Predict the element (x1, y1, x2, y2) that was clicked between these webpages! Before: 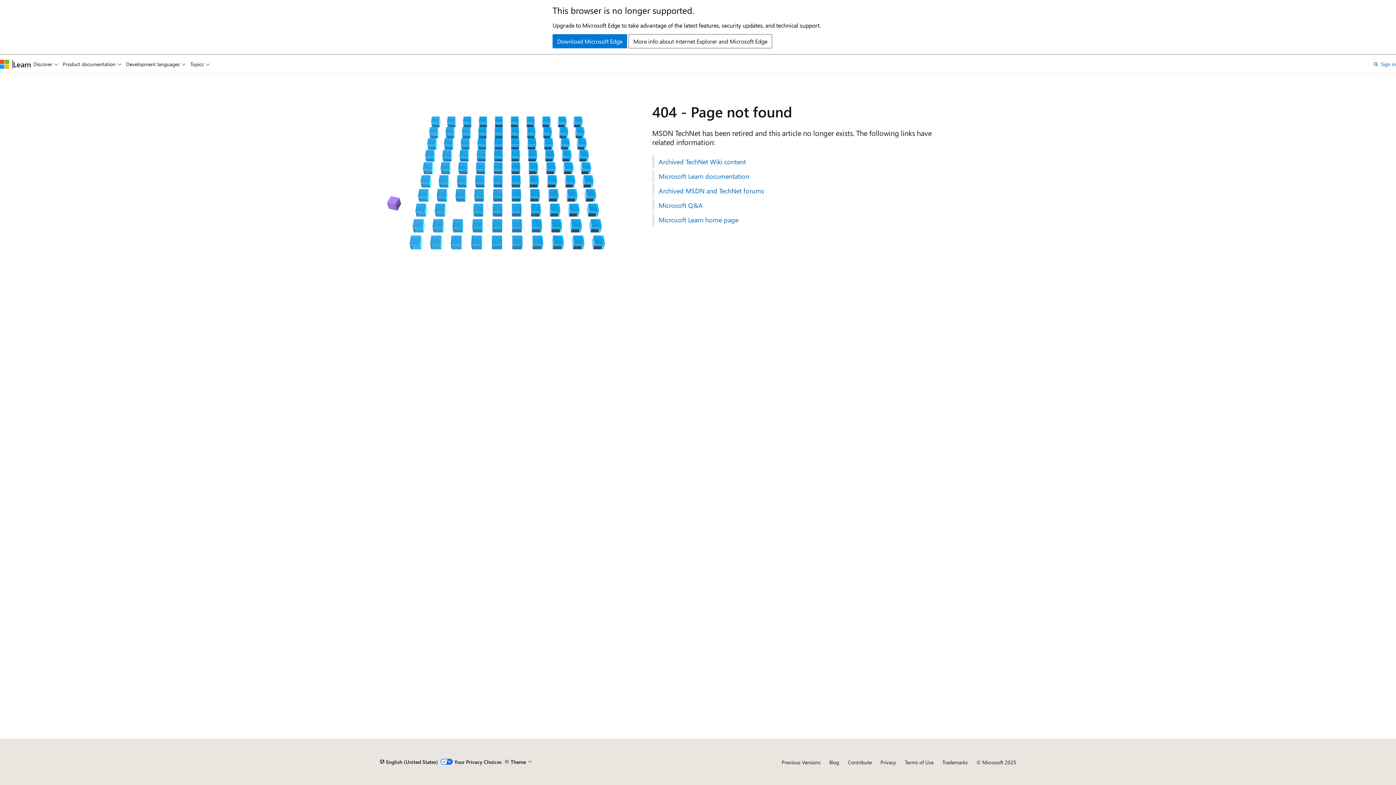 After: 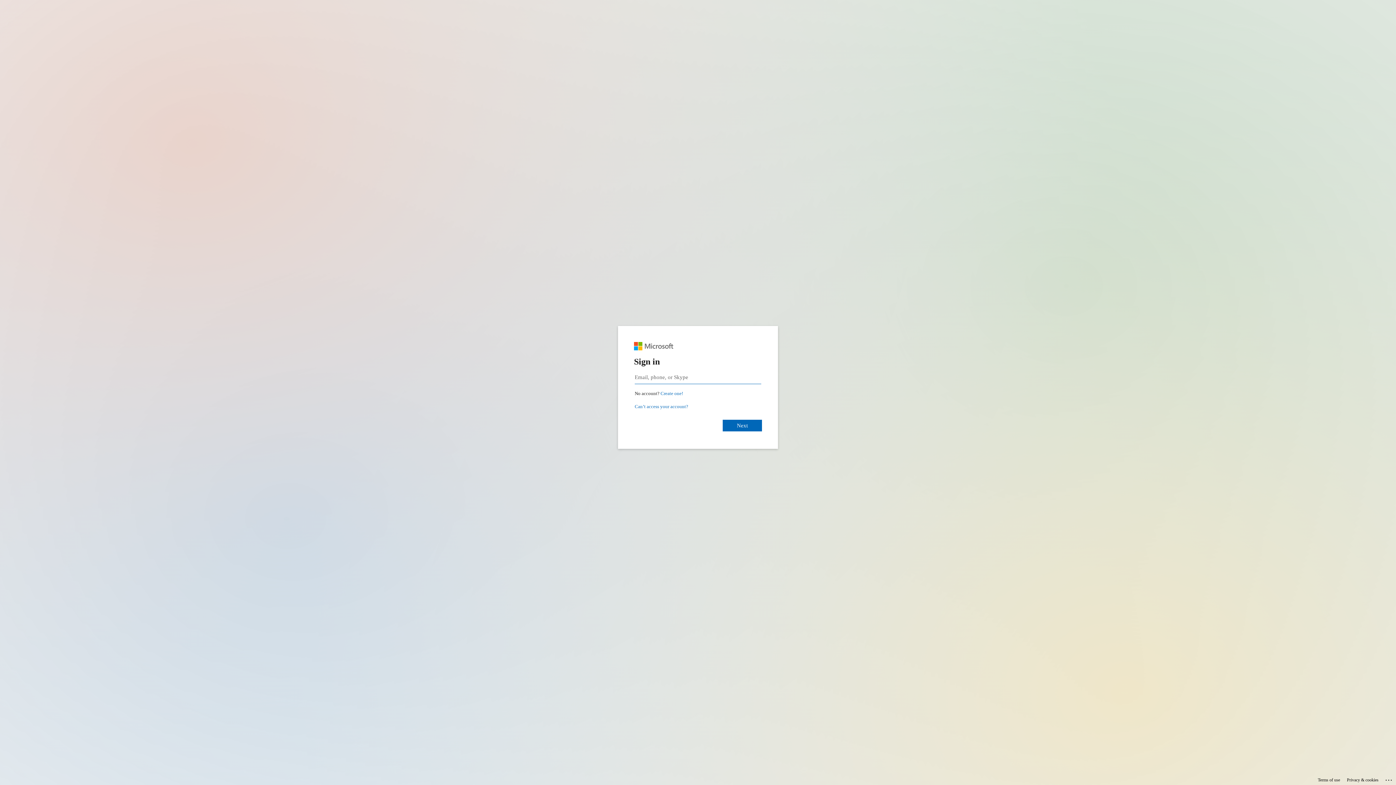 Action: label: Sign in bbox: (1381, 59, 1396, 68)